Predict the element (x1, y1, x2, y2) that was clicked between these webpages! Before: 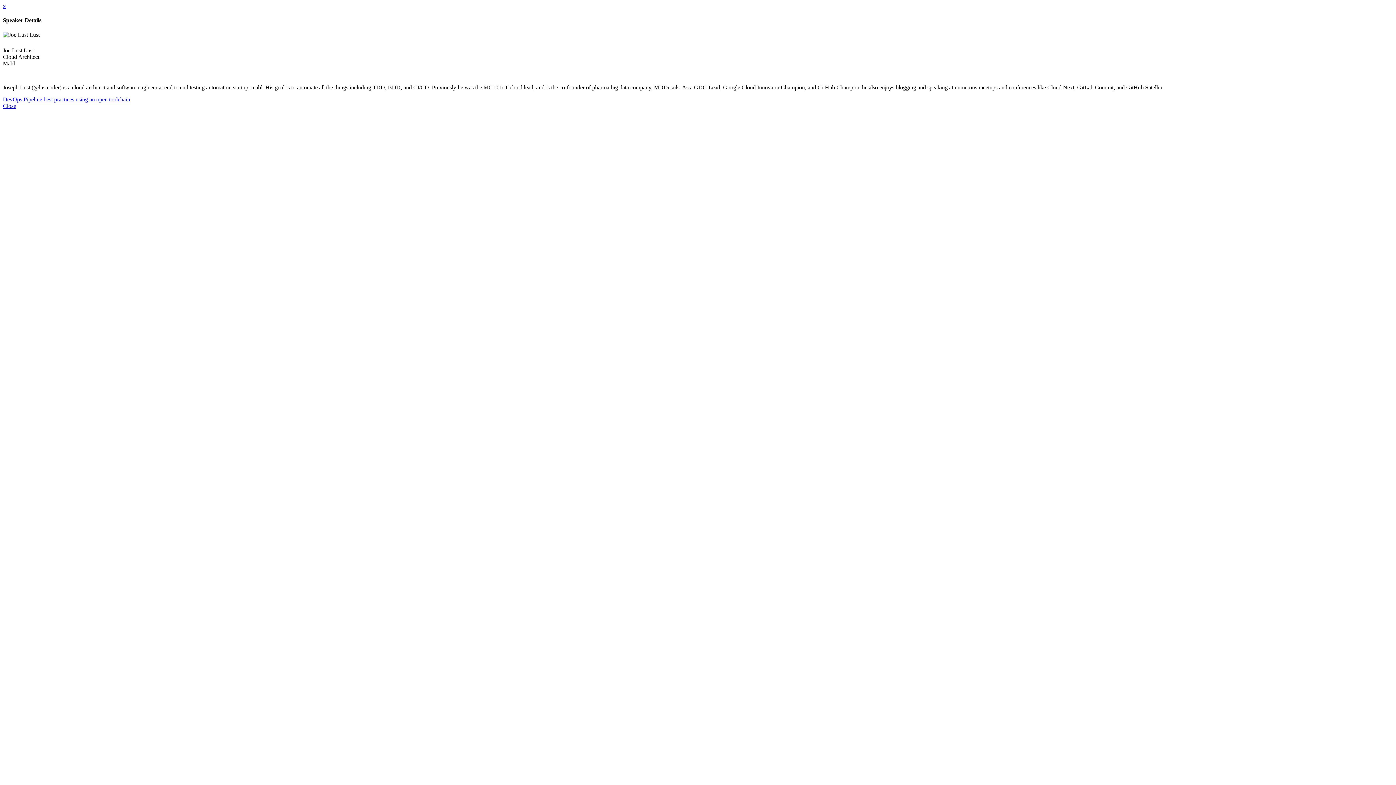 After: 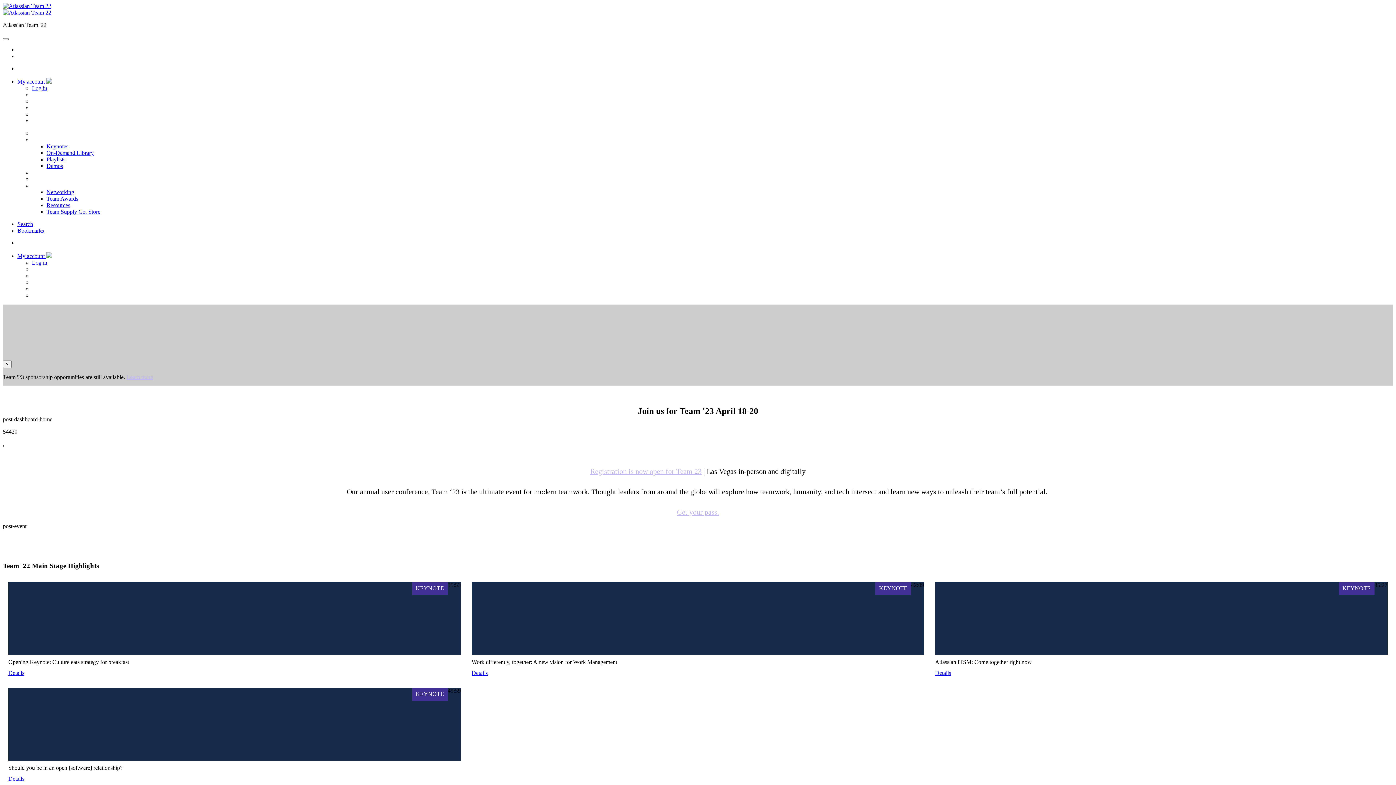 Action: bbox: (2, 2, 5, 9) label: x